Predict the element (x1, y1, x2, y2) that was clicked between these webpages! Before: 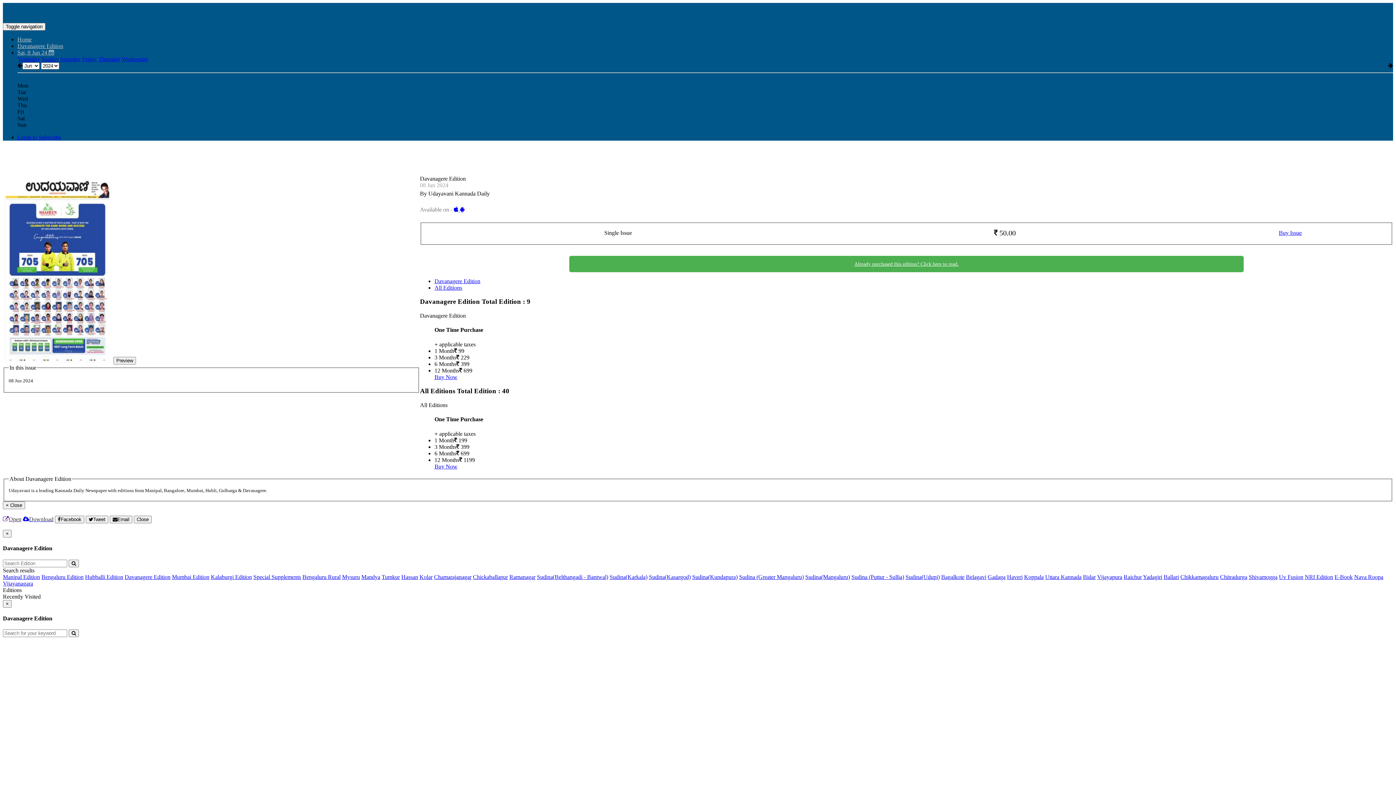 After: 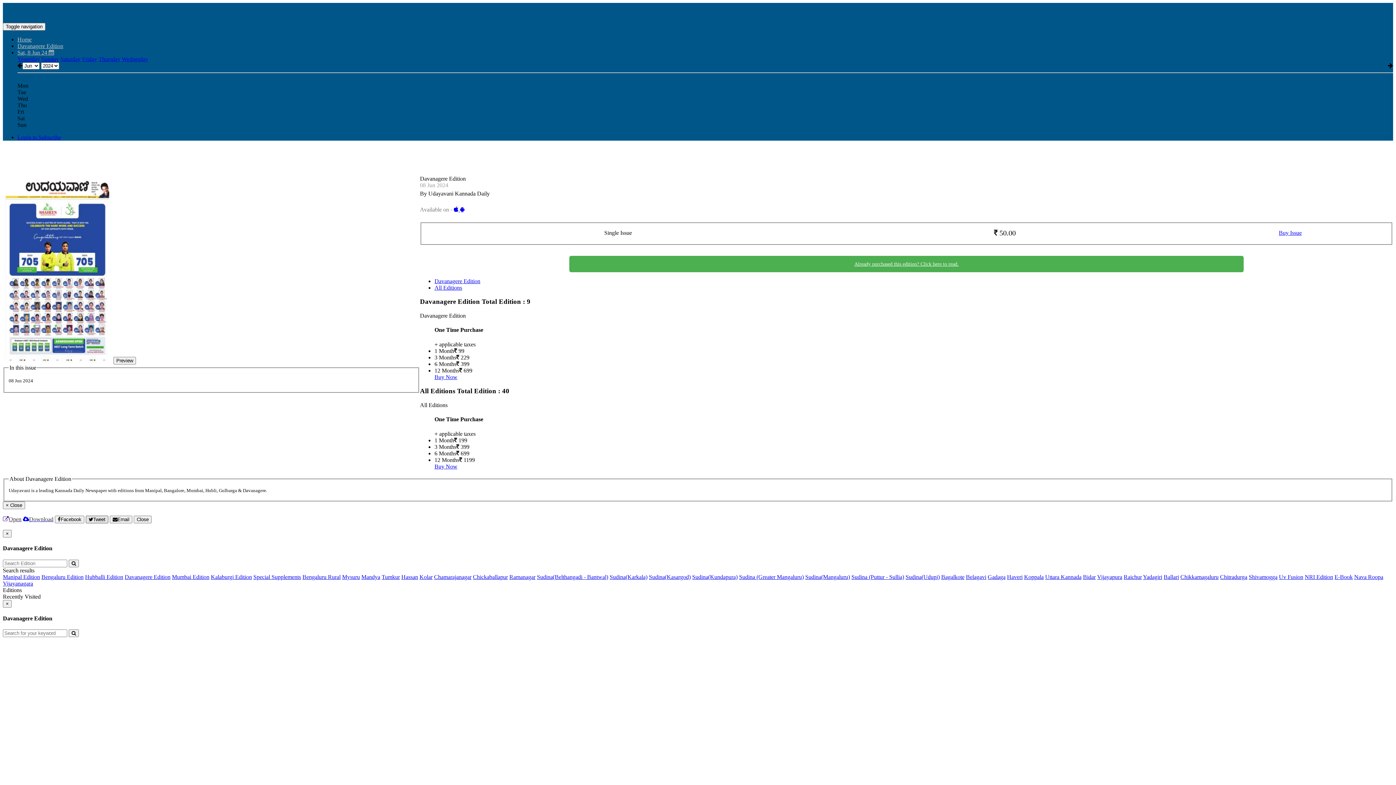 Action: bbox: (85, 516, 108, 523) label: Tweet